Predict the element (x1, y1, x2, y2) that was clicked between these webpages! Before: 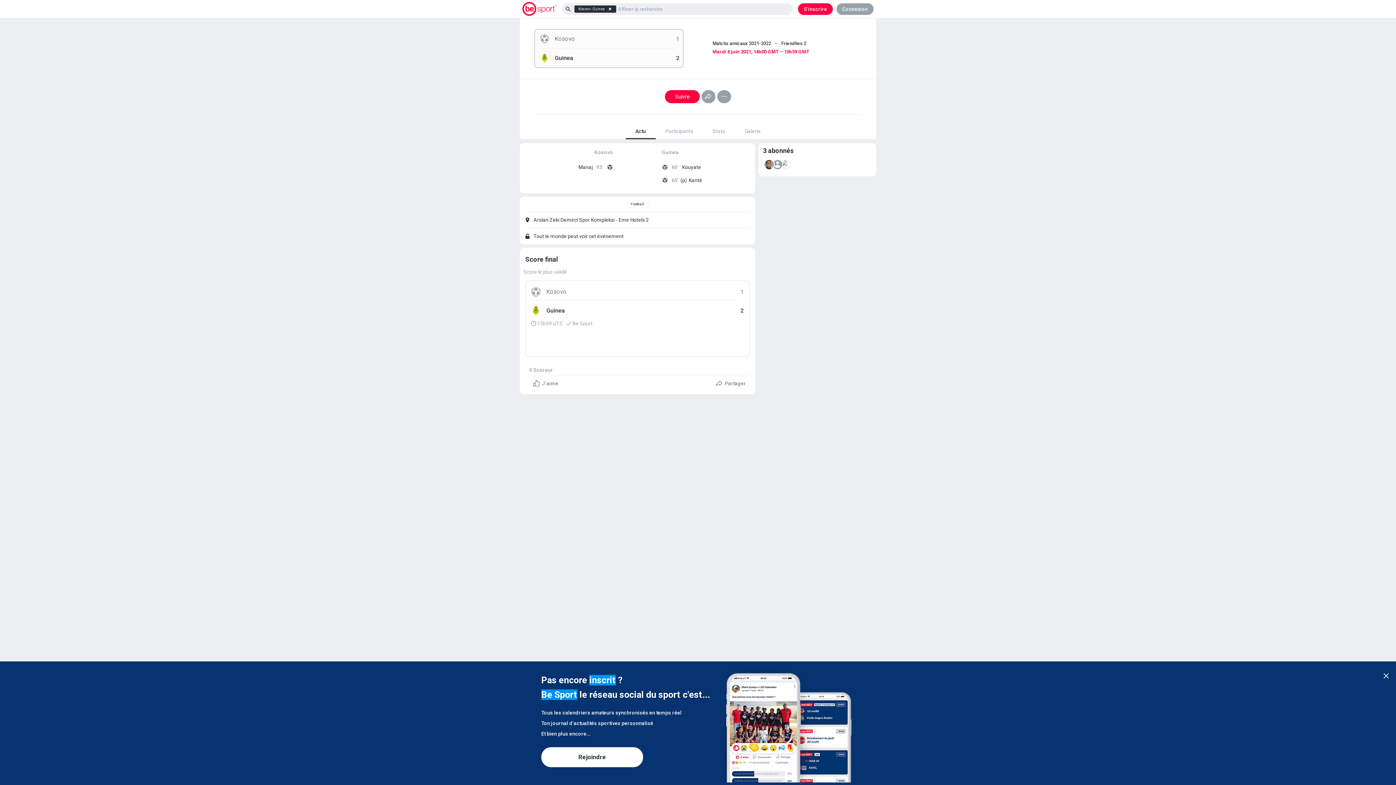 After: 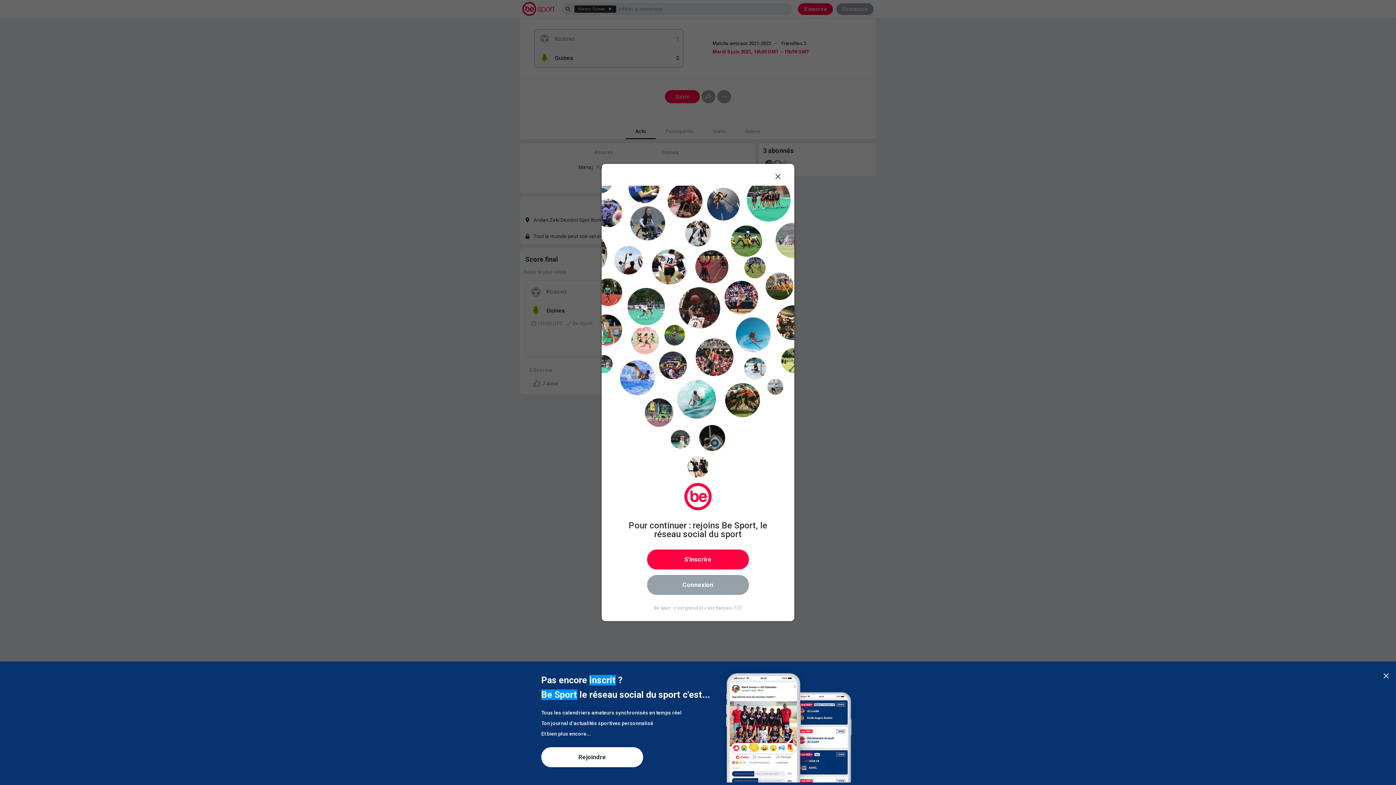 Action: bbox: (665, 90, 700, 103) label: Suivre